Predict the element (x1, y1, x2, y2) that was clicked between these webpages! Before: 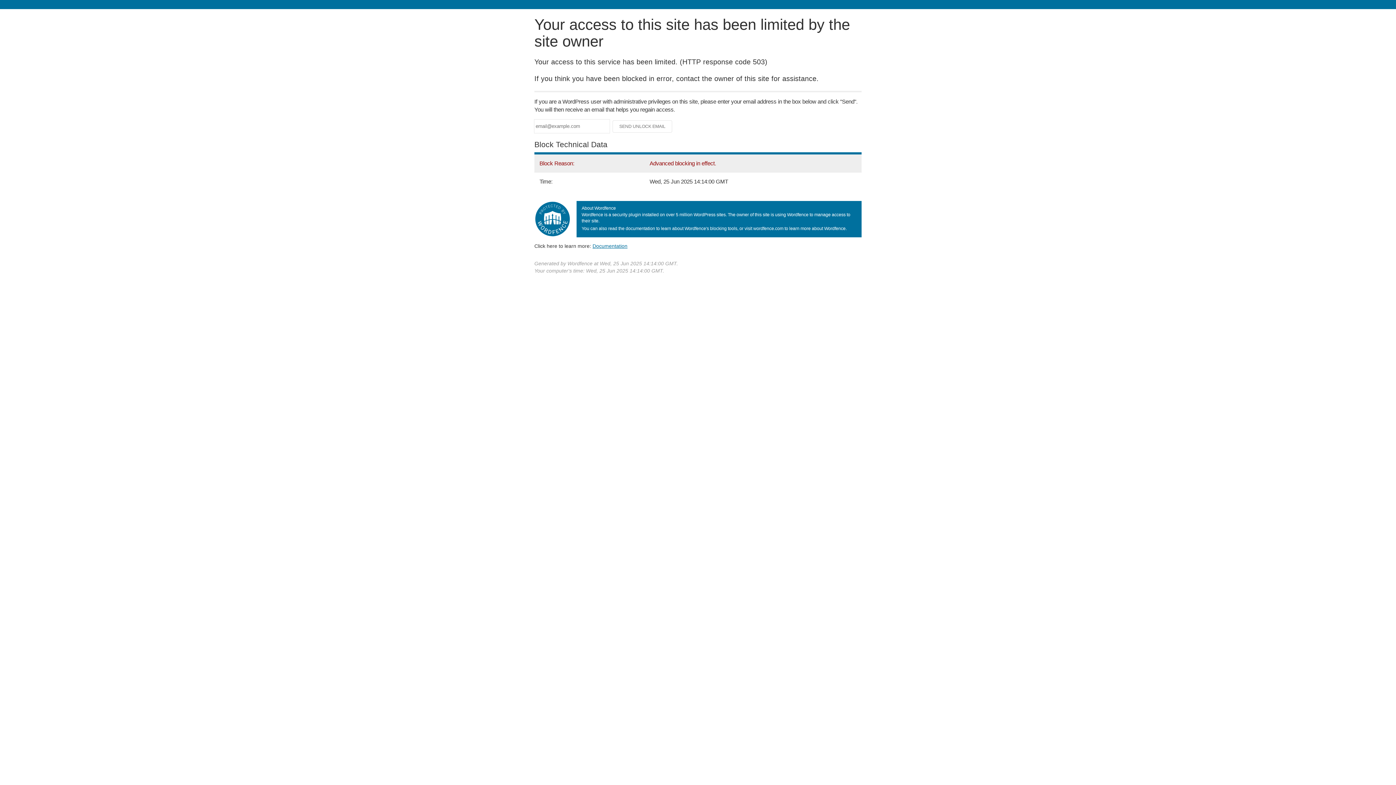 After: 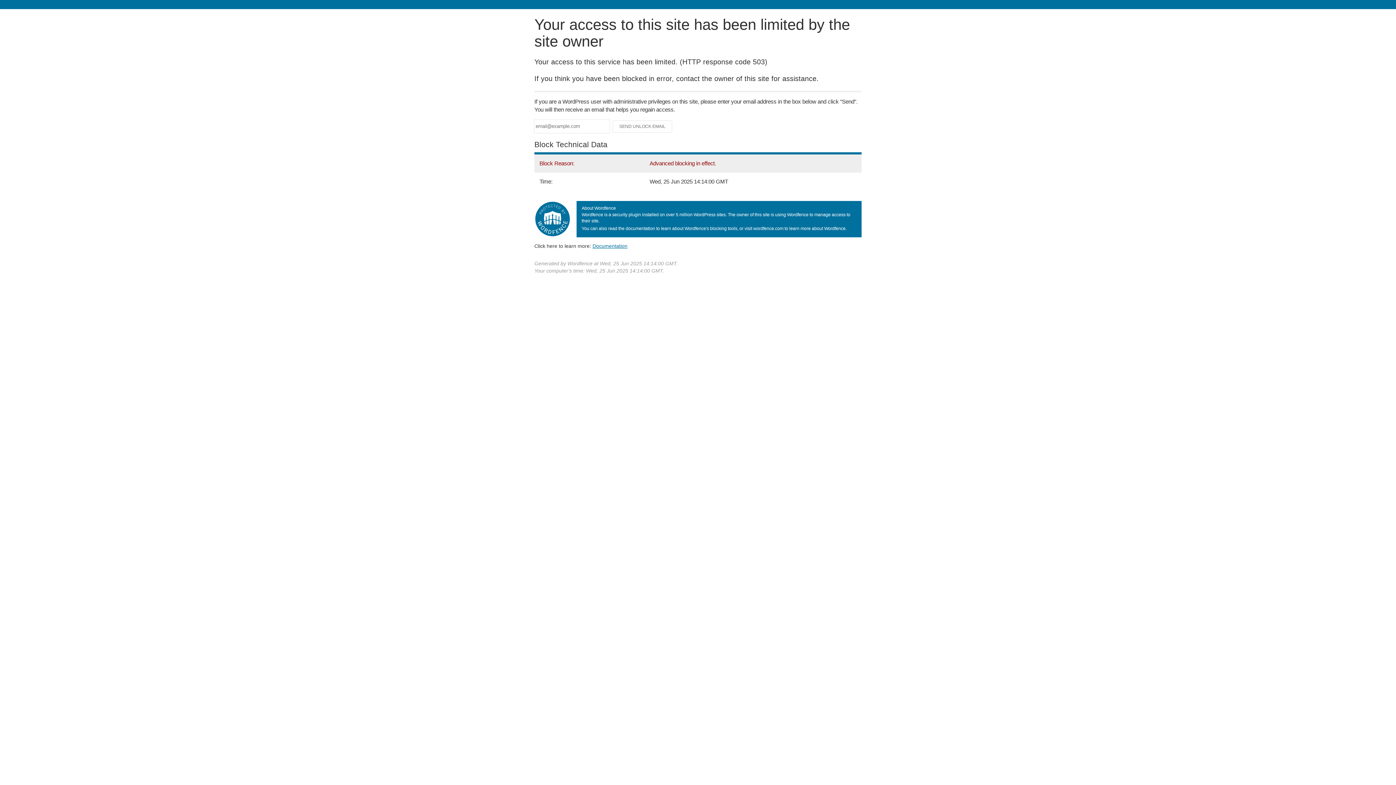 Action: label: Documentation bbox: (592, 243, 627, 248)